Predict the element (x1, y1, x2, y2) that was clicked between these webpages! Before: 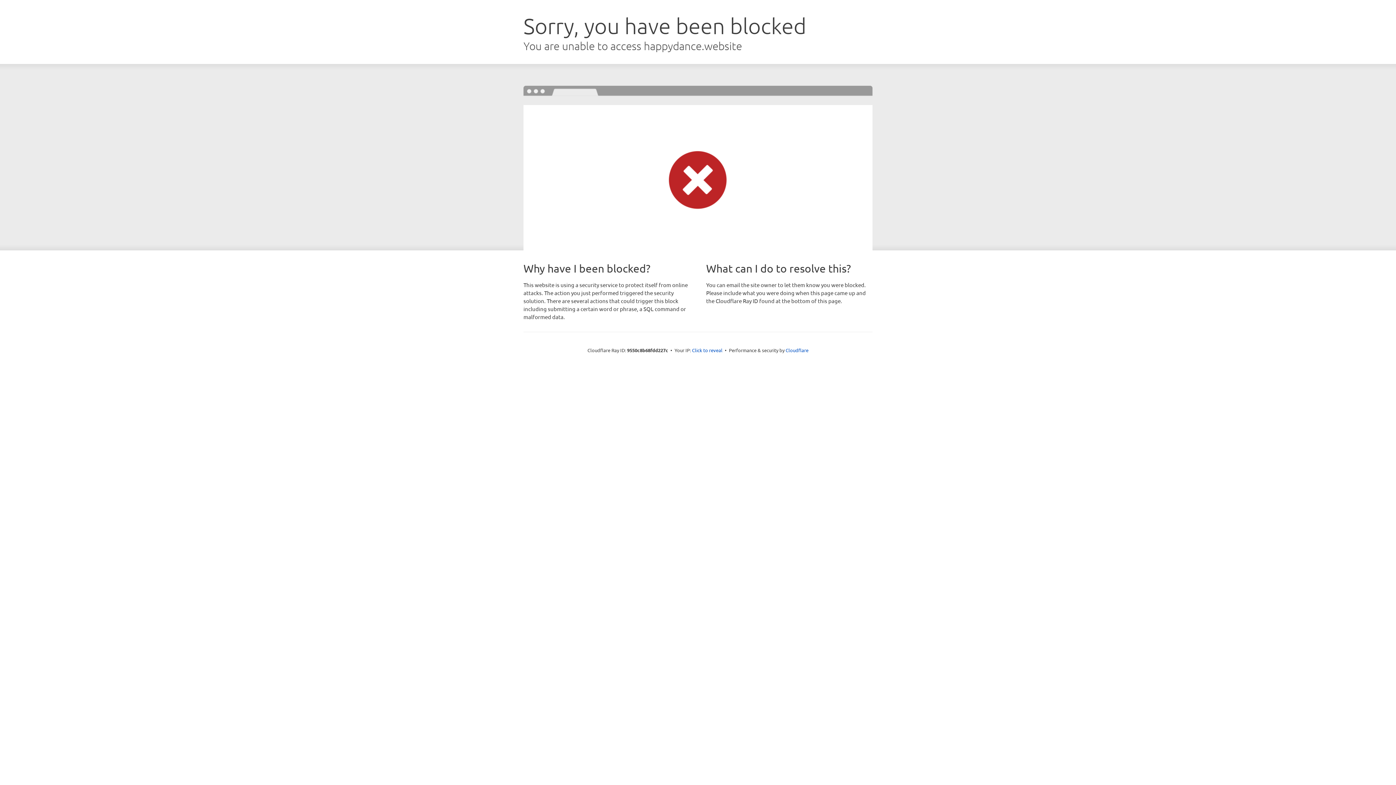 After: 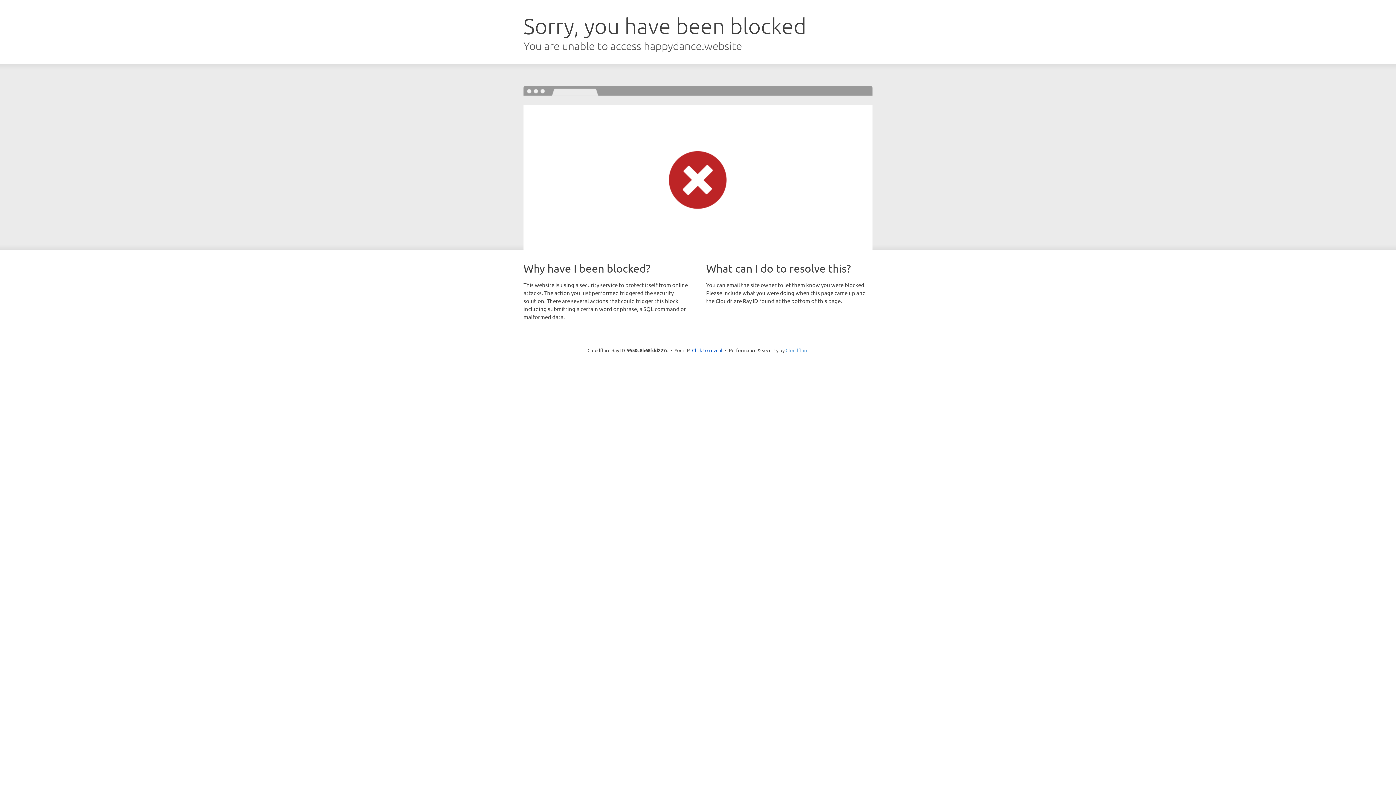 Action: label: Cloudflare bbox: (785, 347, 808, 353)